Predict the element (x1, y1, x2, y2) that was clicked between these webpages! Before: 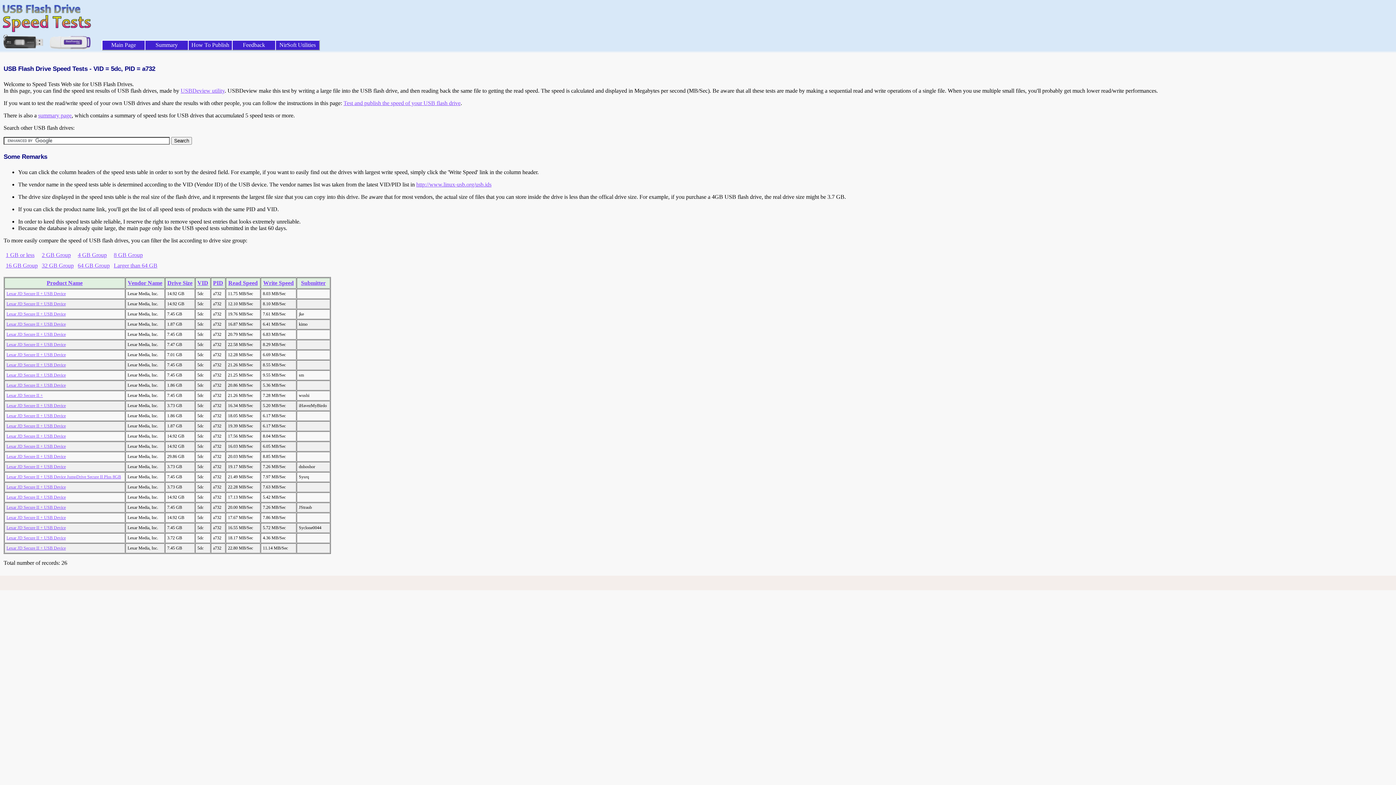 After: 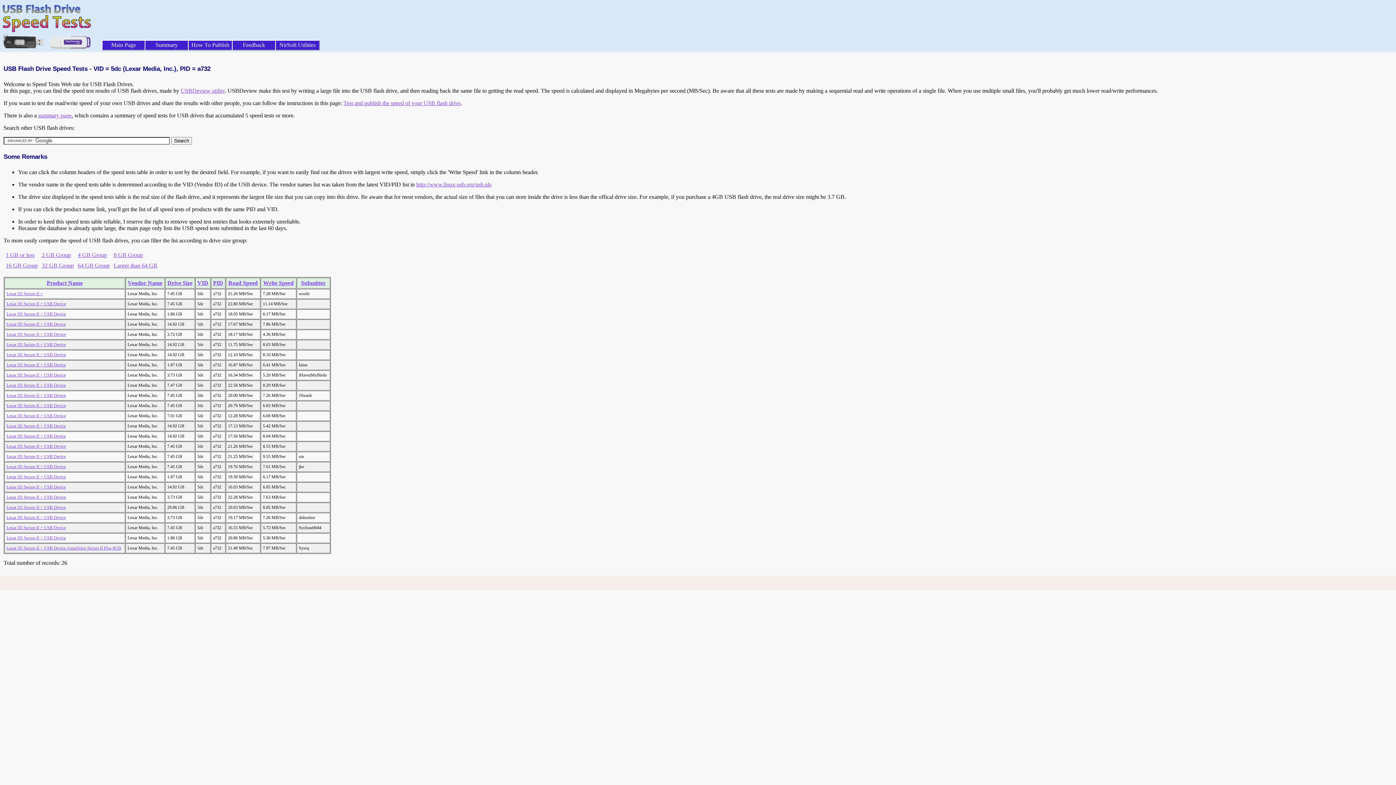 Action: label: Lexar JD Secure II + USB Device bbox: (6, 372, 65, 377)